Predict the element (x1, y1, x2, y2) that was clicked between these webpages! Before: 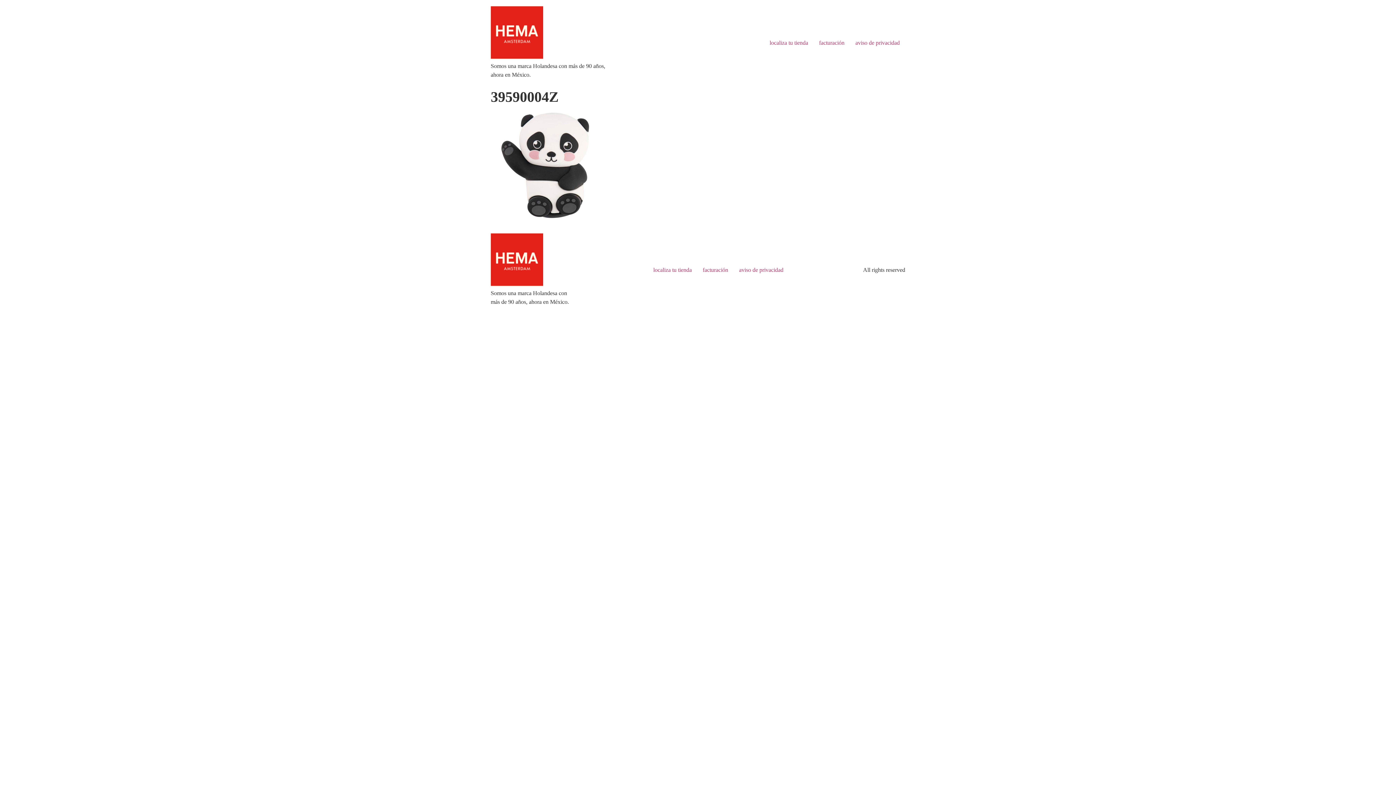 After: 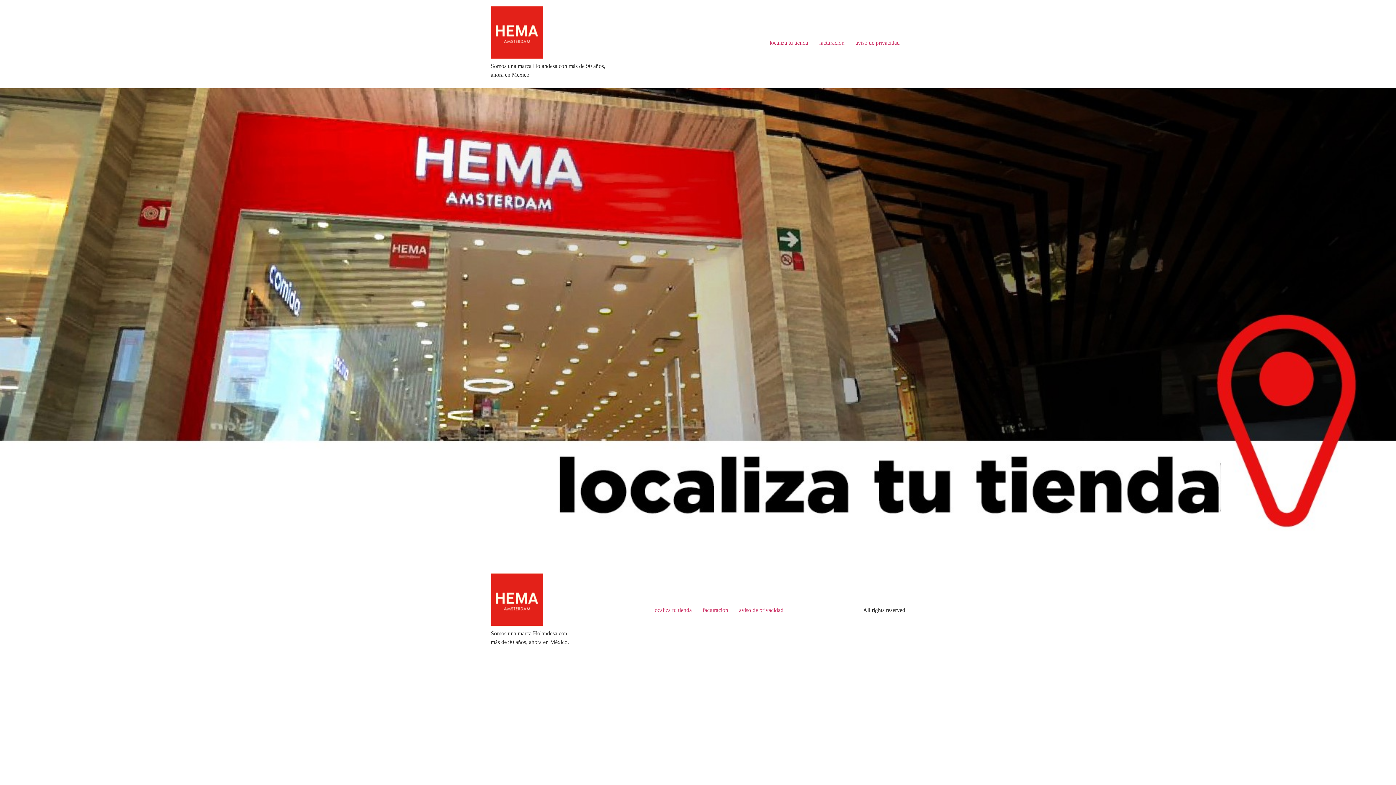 Action: label: localiza tu tienda bbox: (648, 263, 697, 275)